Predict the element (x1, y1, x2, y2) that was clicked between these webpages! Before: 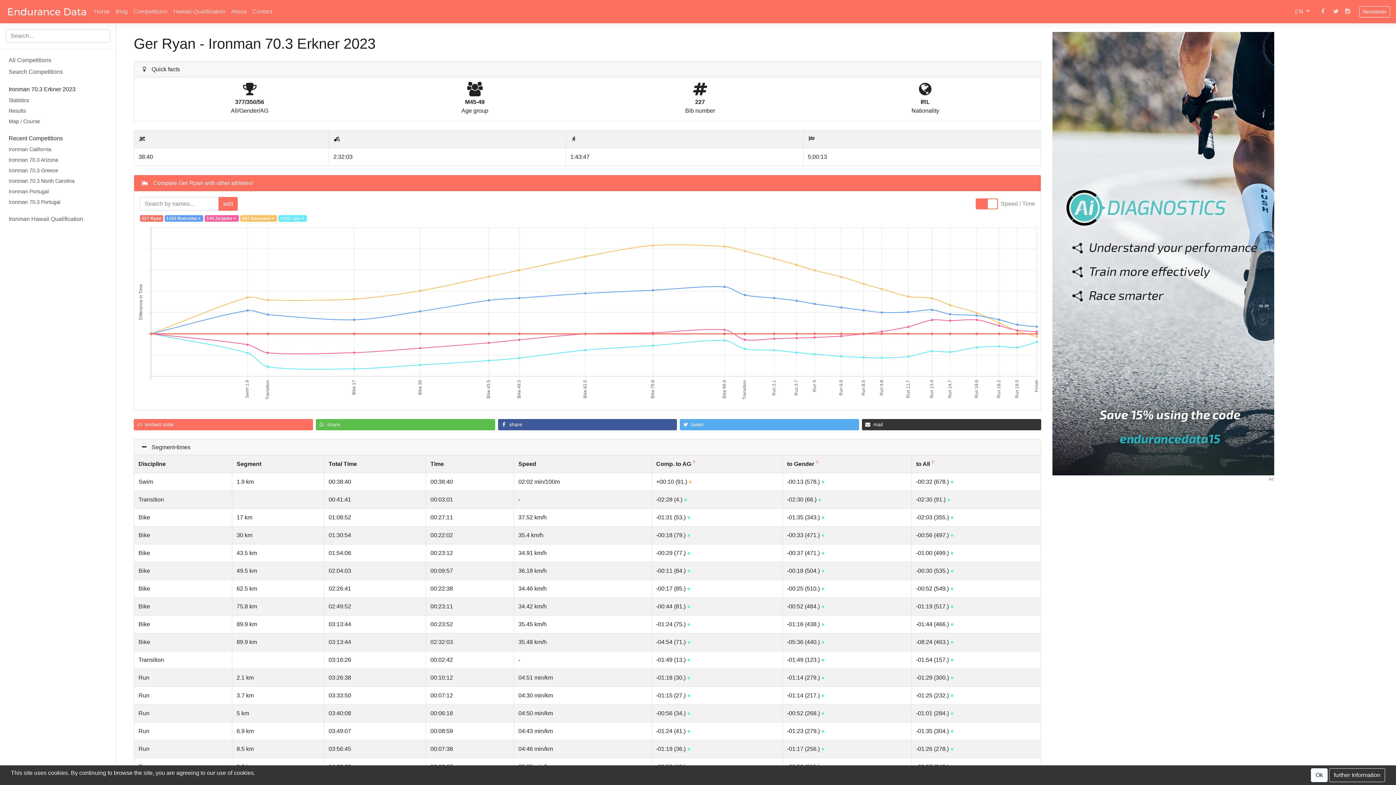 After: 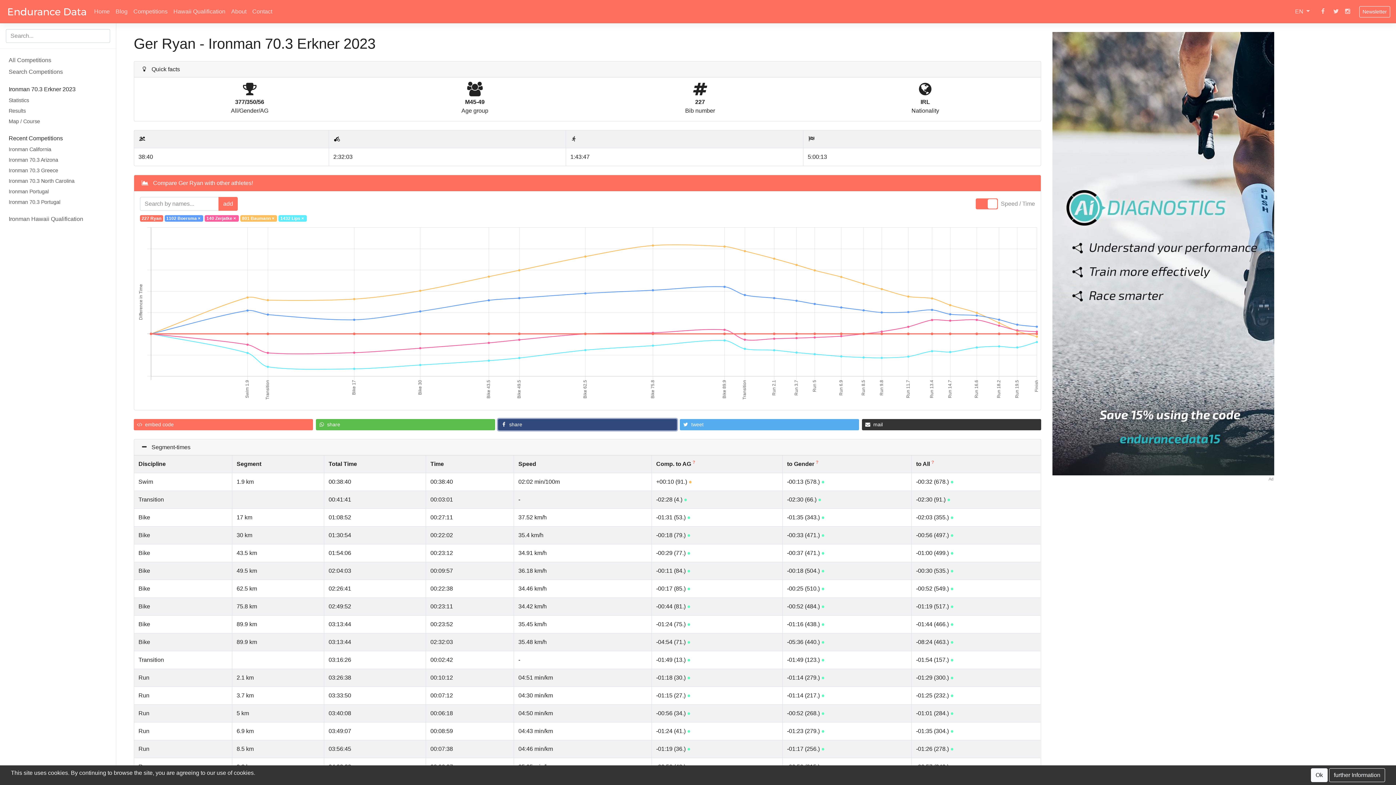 Action: bbox: (498, 419, 677, 430) label: Share on Facebook